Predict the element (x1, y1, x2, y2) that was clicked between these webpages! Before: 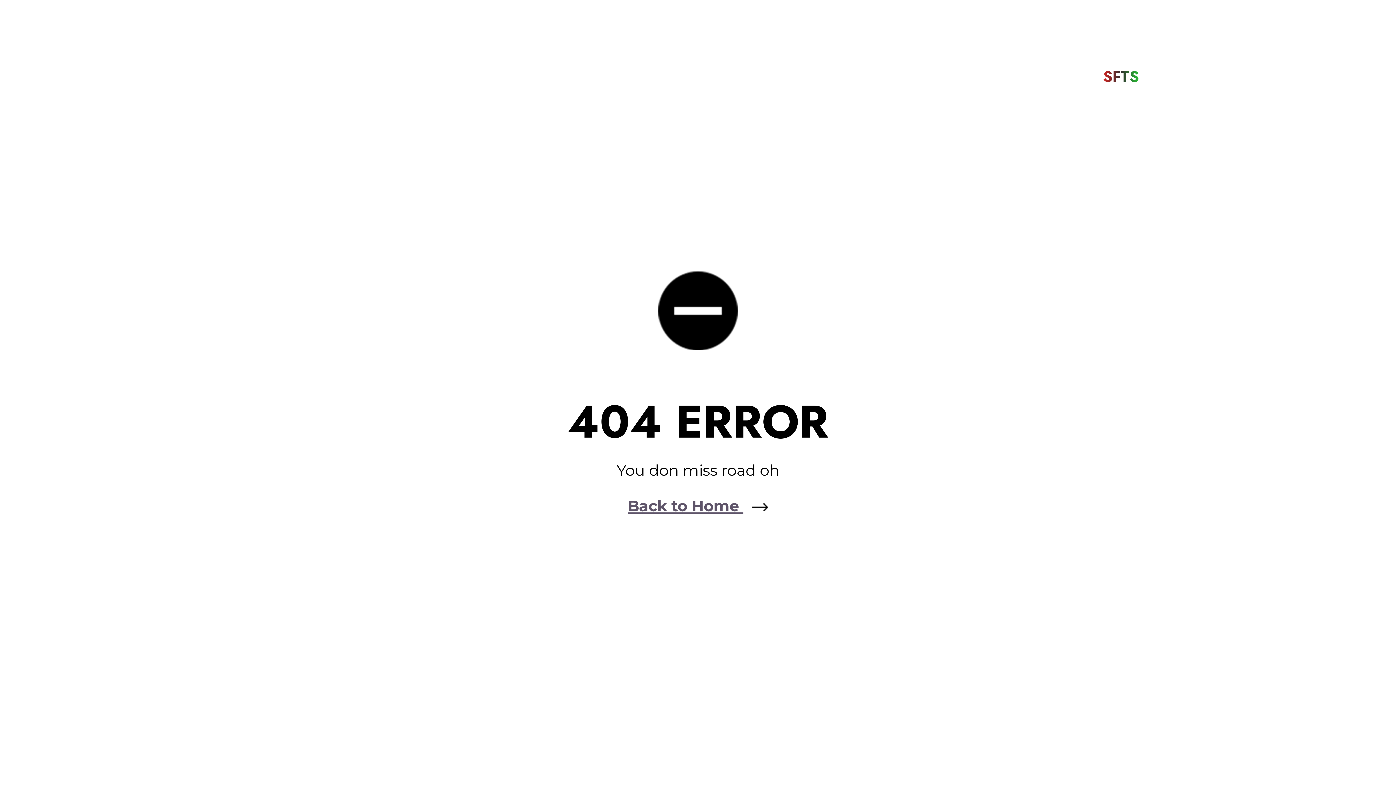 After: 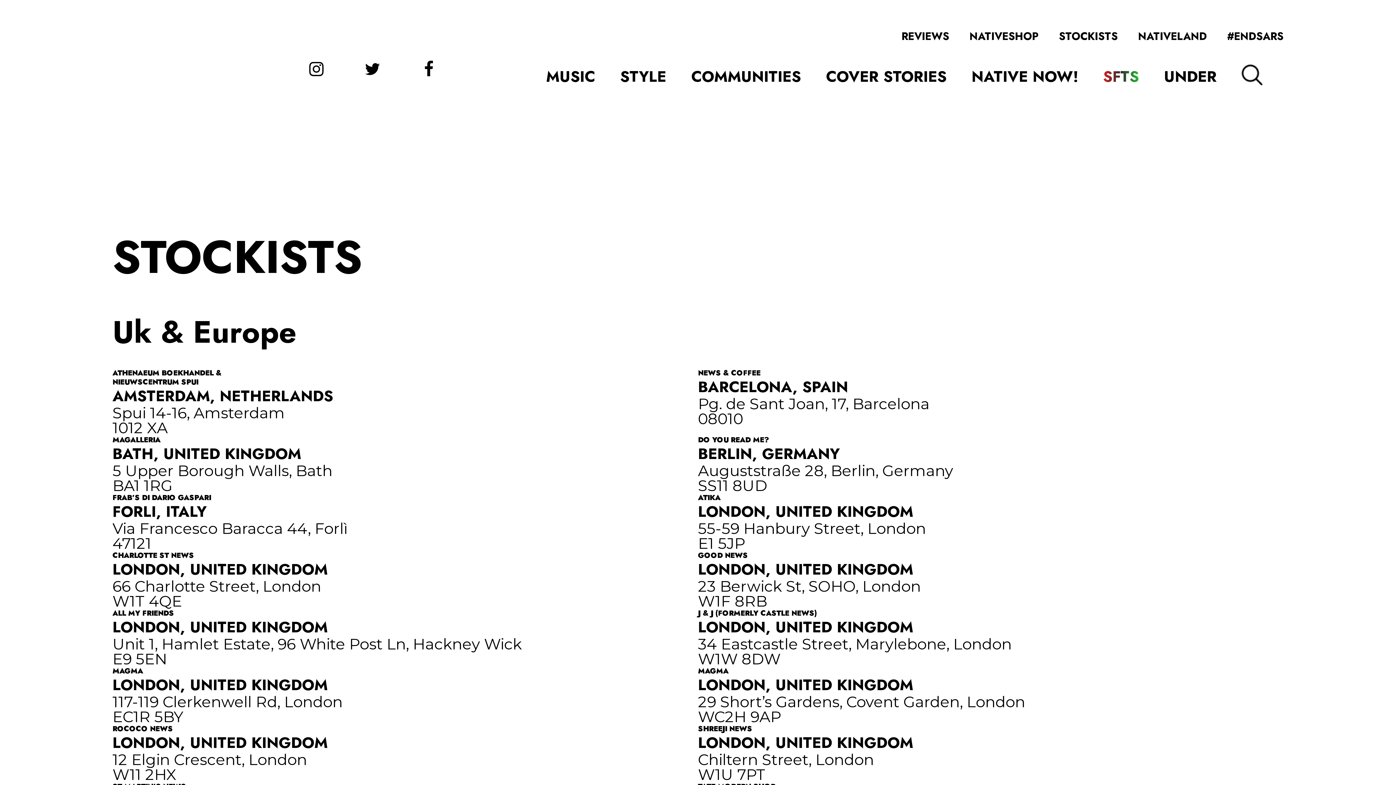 Action: bbox: (1059, 28, 1118, 44) label: STOCKISTS